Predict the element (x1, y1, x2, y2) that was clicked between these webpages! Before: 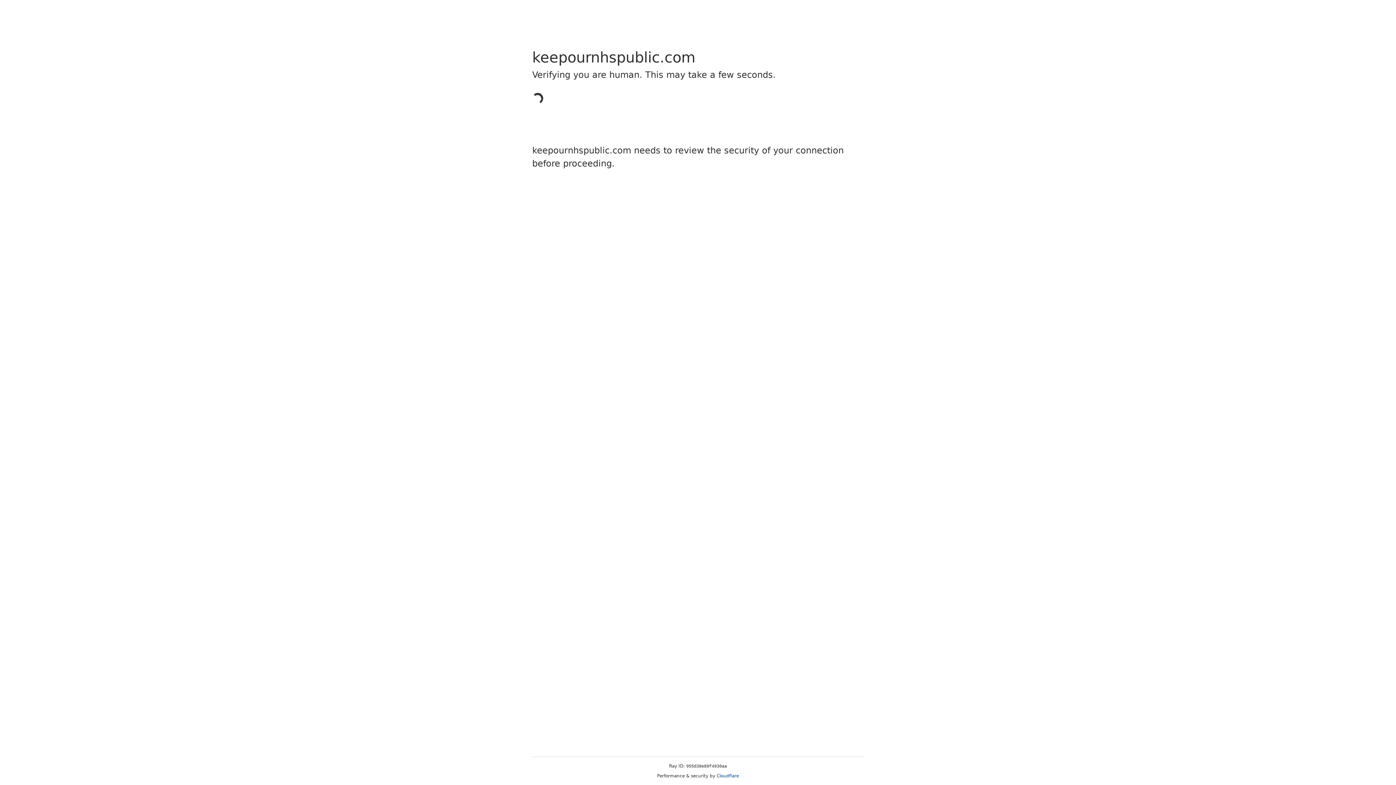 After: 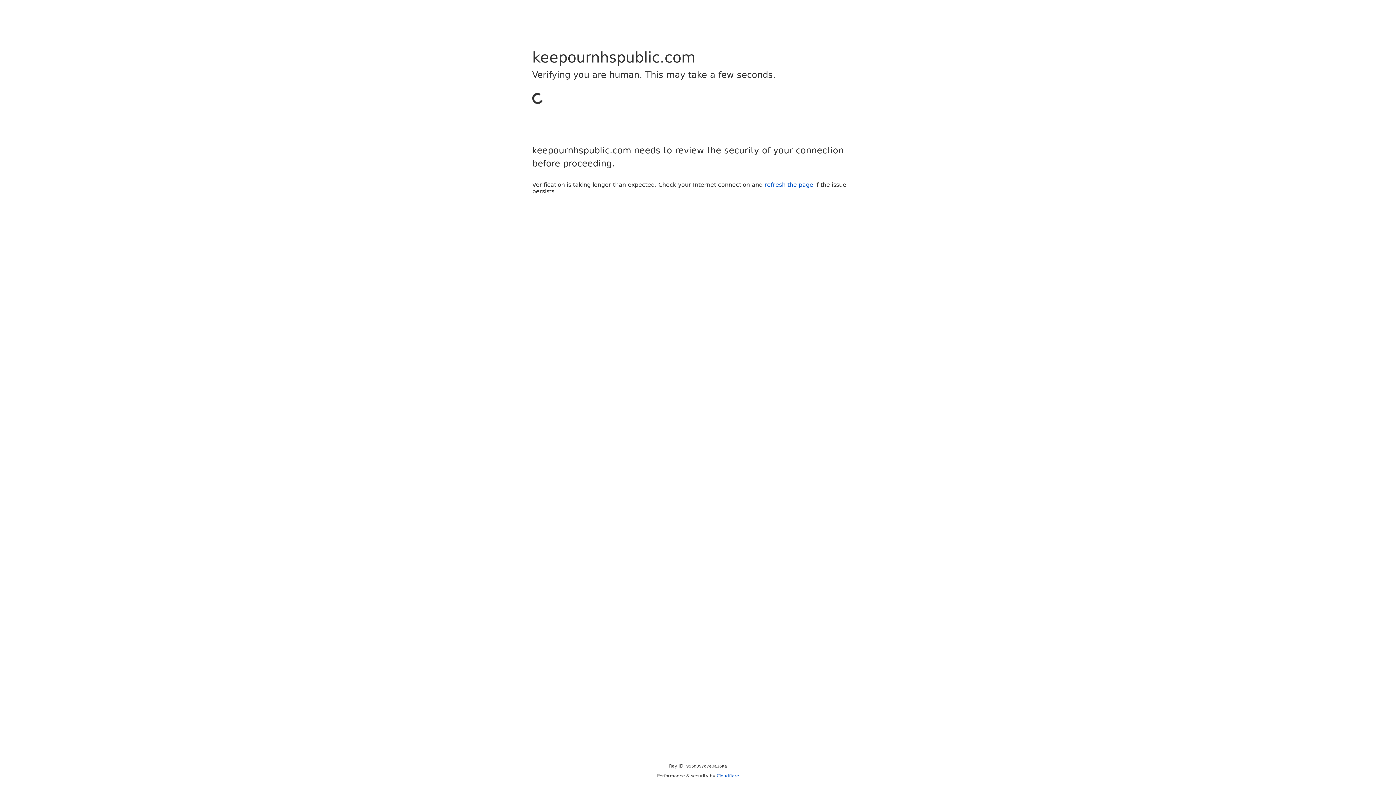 Action: bbox: (716, 773, 739, 778) label: Cloudflare